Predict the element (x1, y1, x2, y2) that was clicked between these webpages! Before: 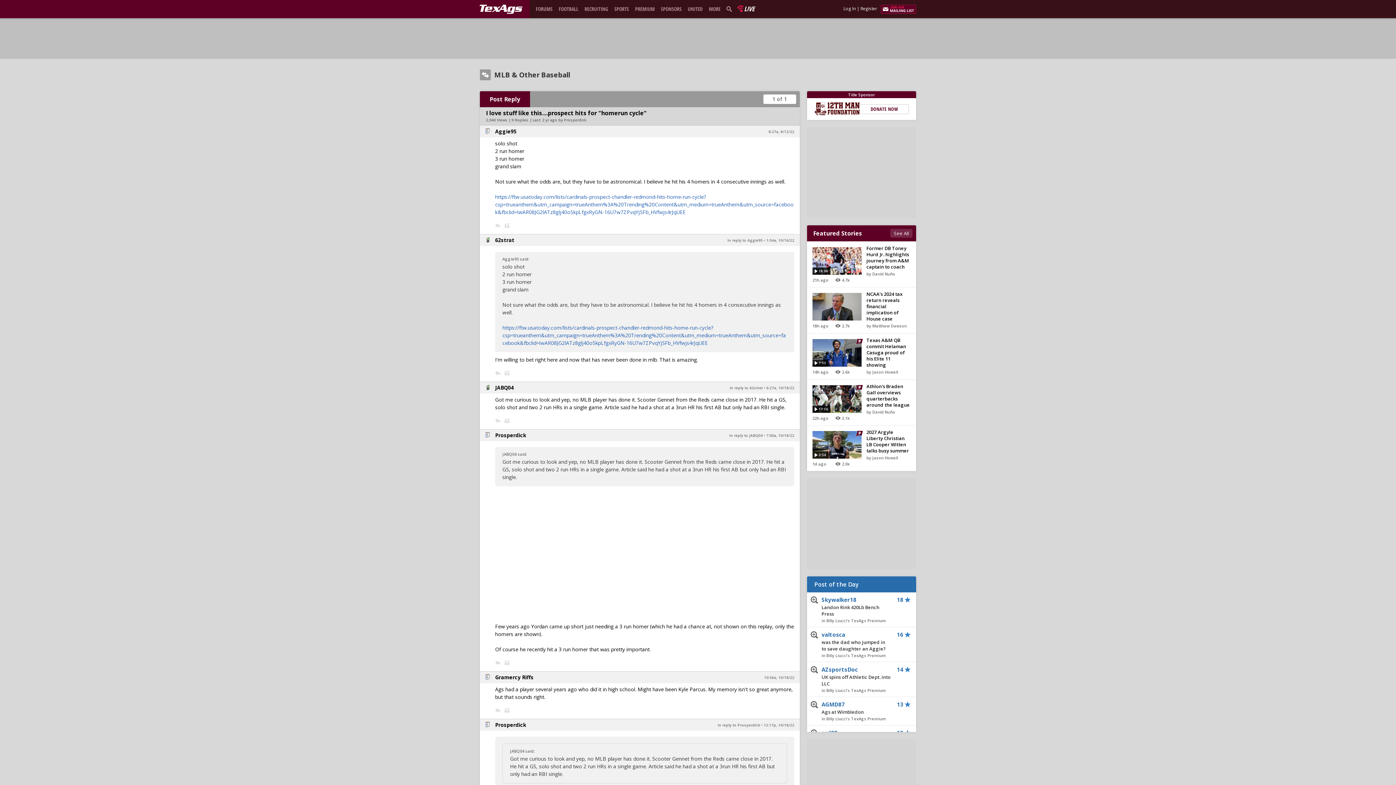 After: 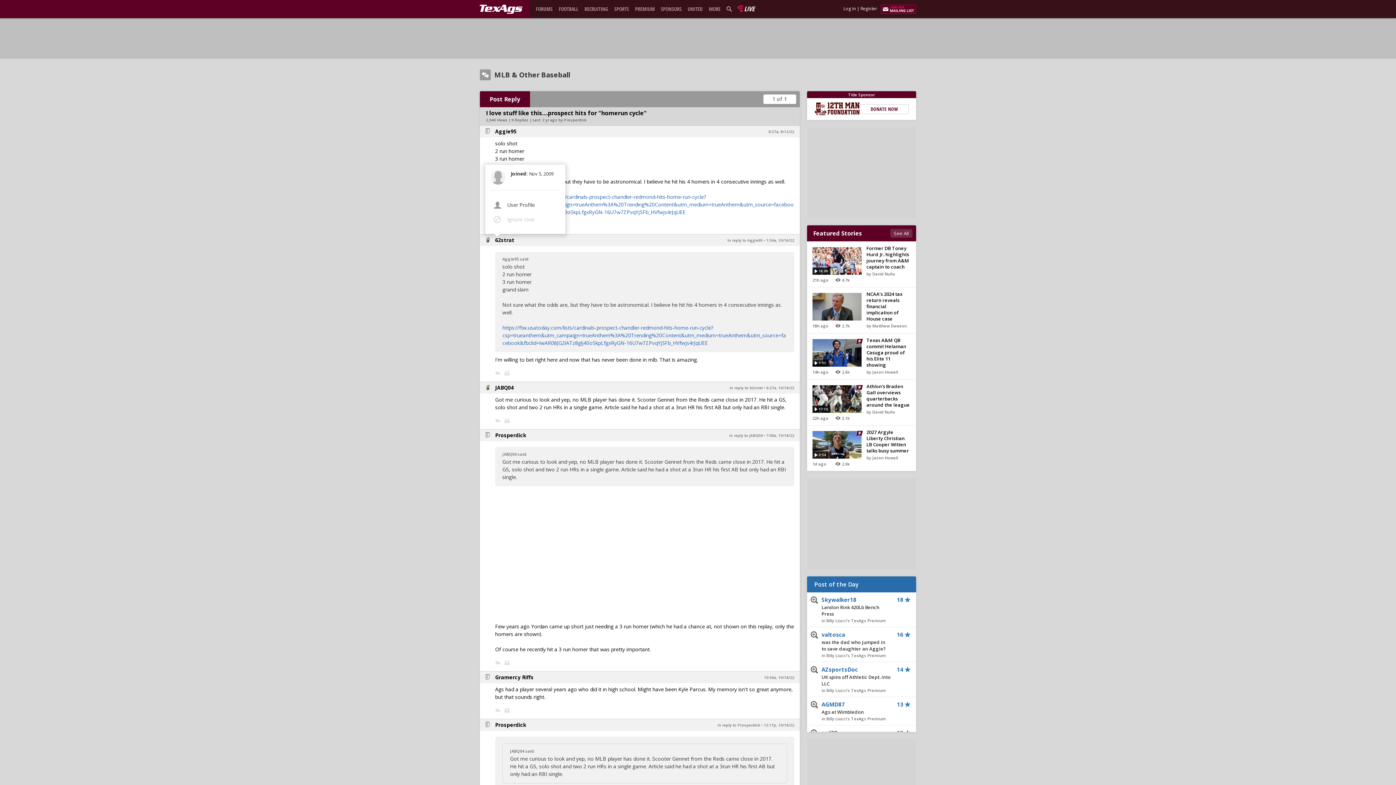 Action: label: 62strat bbox: (495, 234, 516, 246)